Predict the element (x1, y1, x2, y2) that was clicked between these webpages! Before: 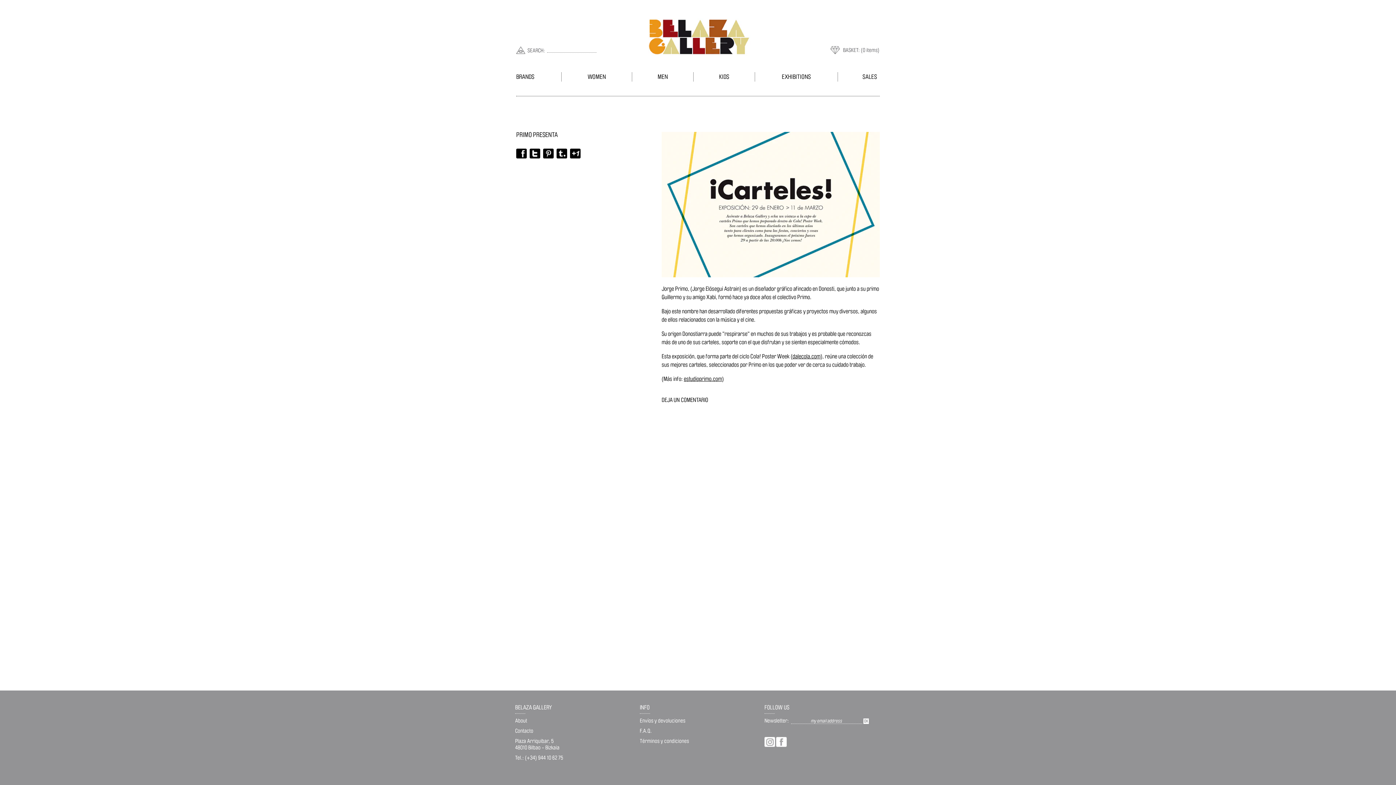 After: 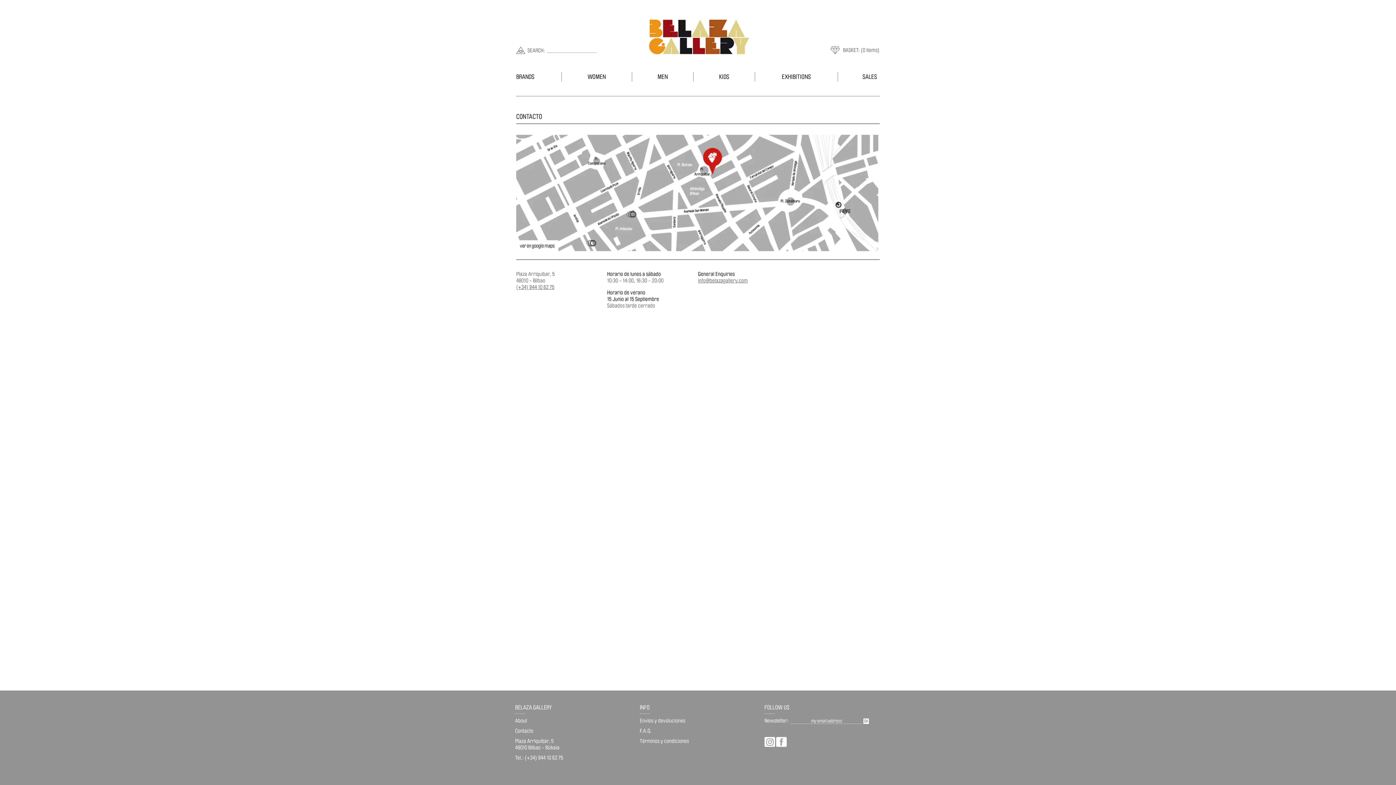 Action: label: Contacto bbox: (515, 728, 533, 734)